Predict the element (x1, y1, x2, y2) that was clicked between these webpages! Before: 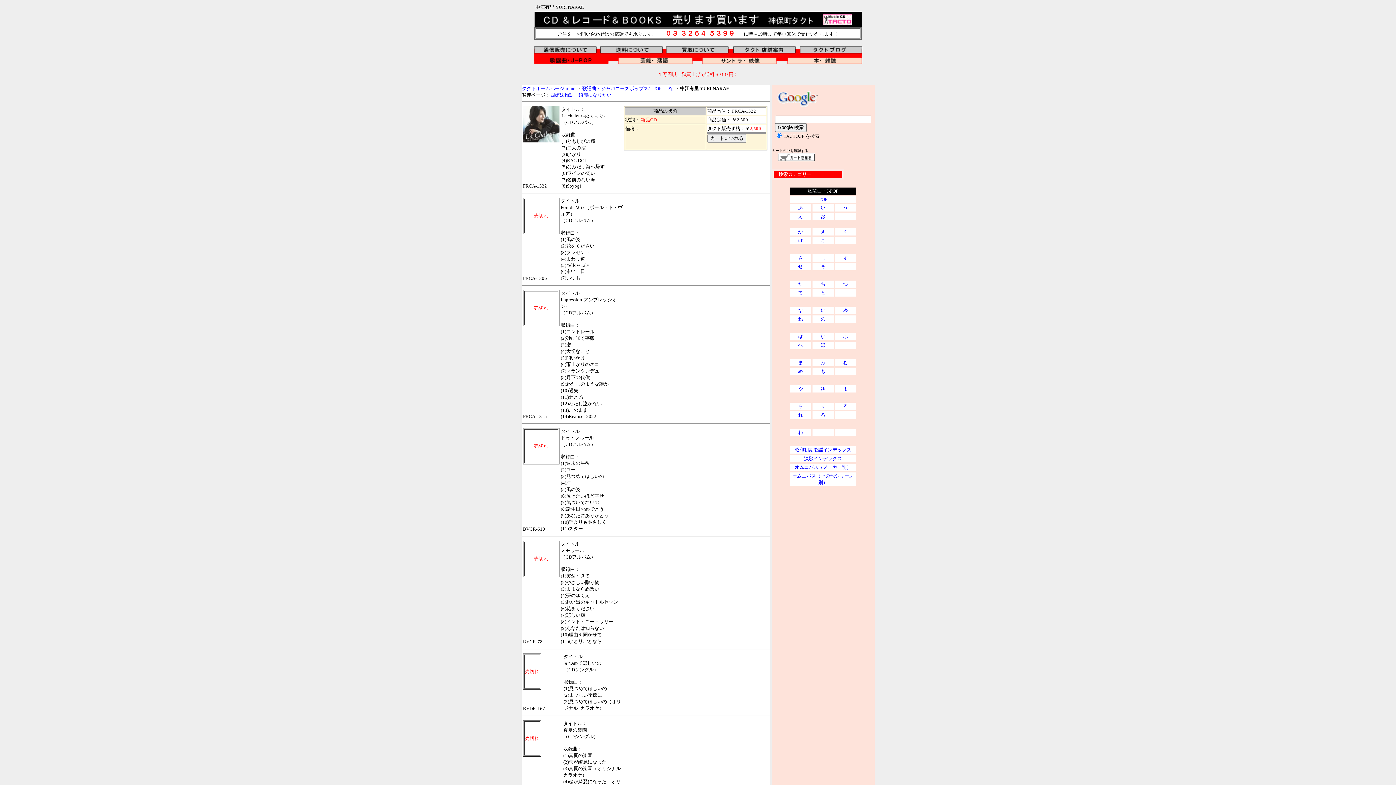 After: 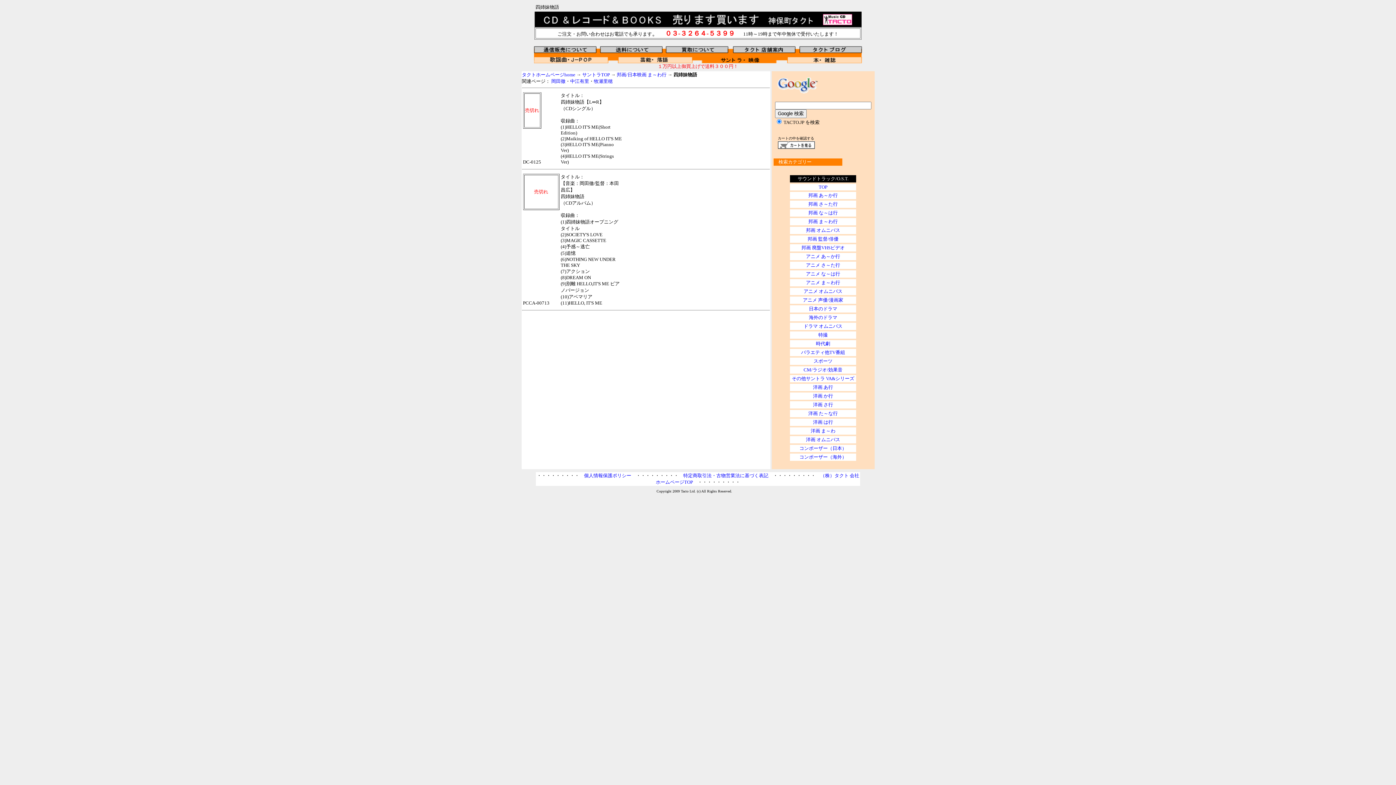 Action: label: 四姉妹物語 bbox: (550, 92, 574, 97)